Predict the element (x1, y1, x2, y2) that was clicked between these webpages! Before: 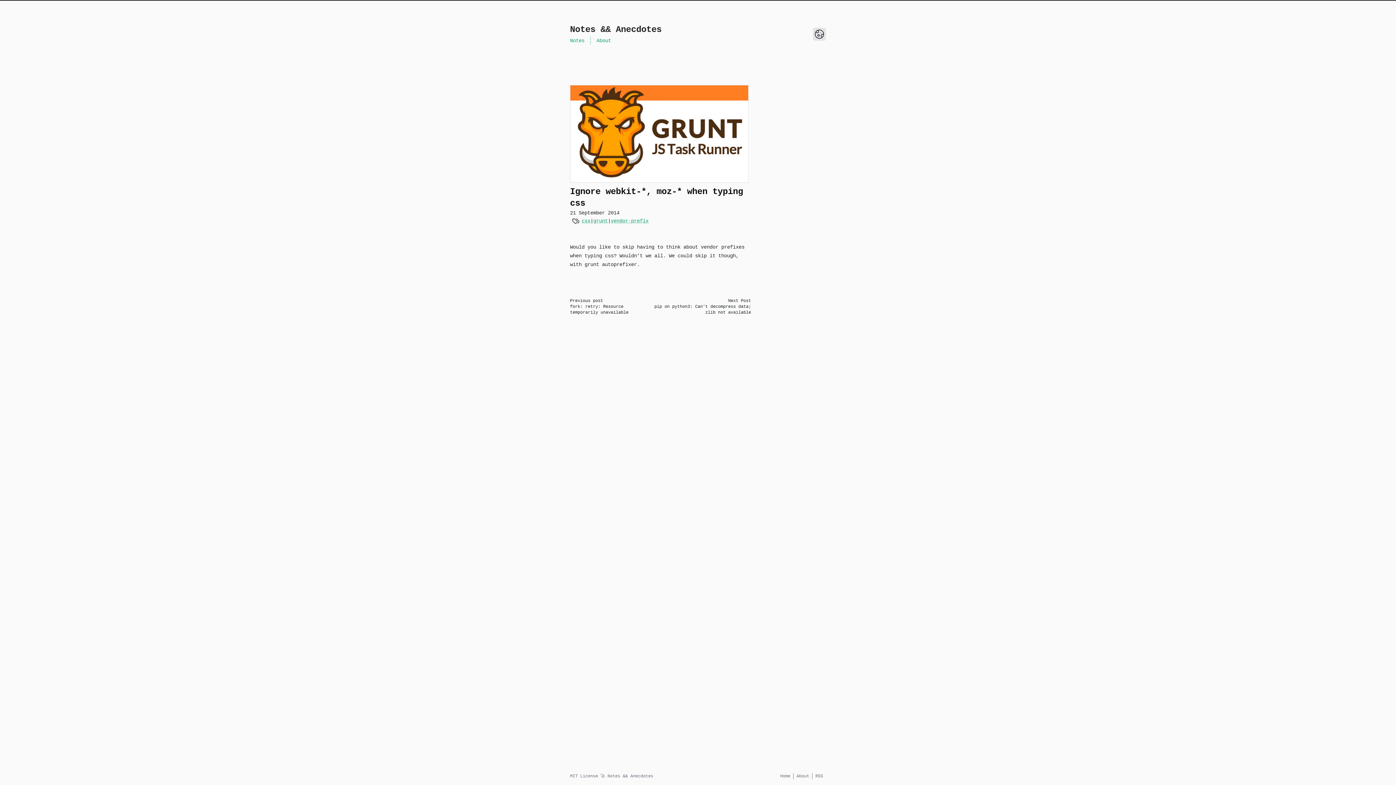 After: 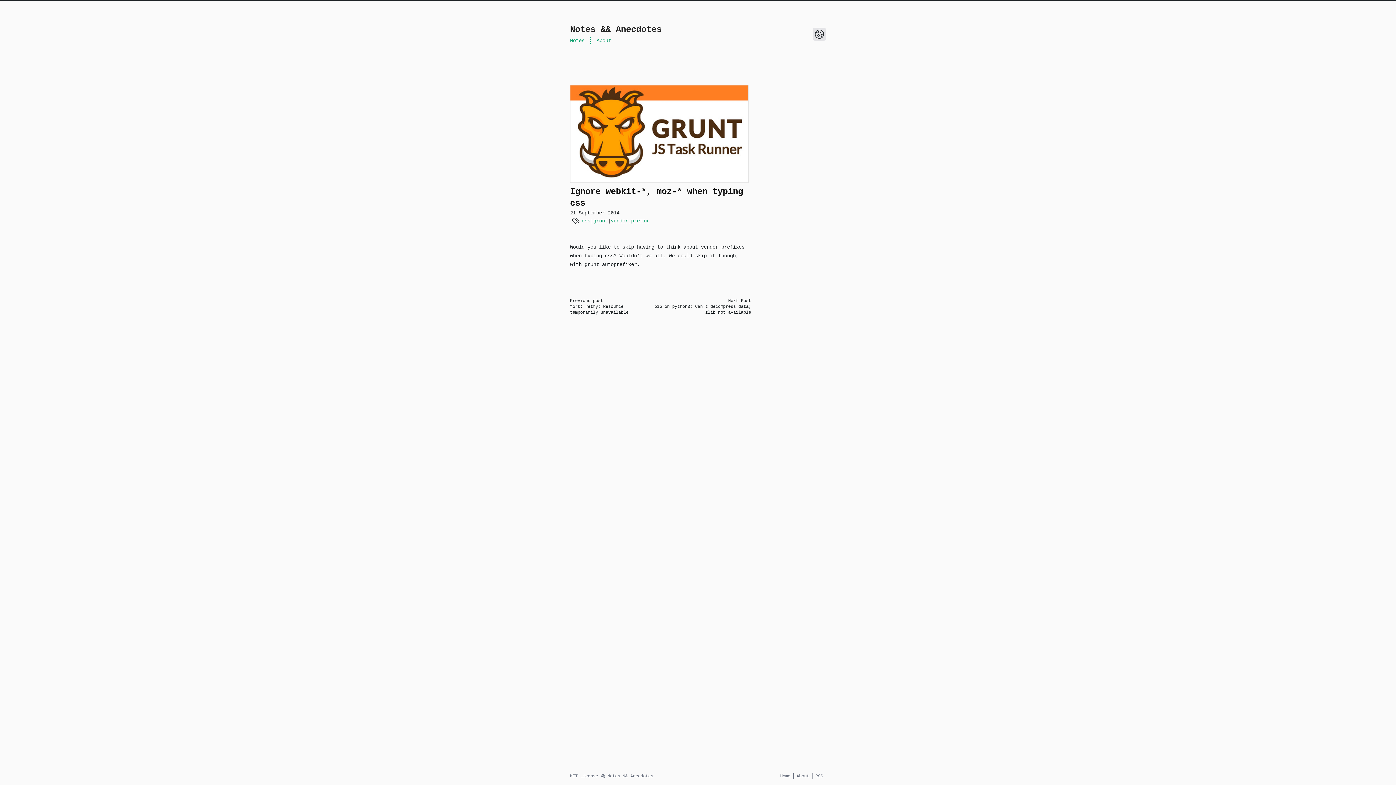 Action: label: View more blogs with the tag css bbox: (581, 217, 590, 224)